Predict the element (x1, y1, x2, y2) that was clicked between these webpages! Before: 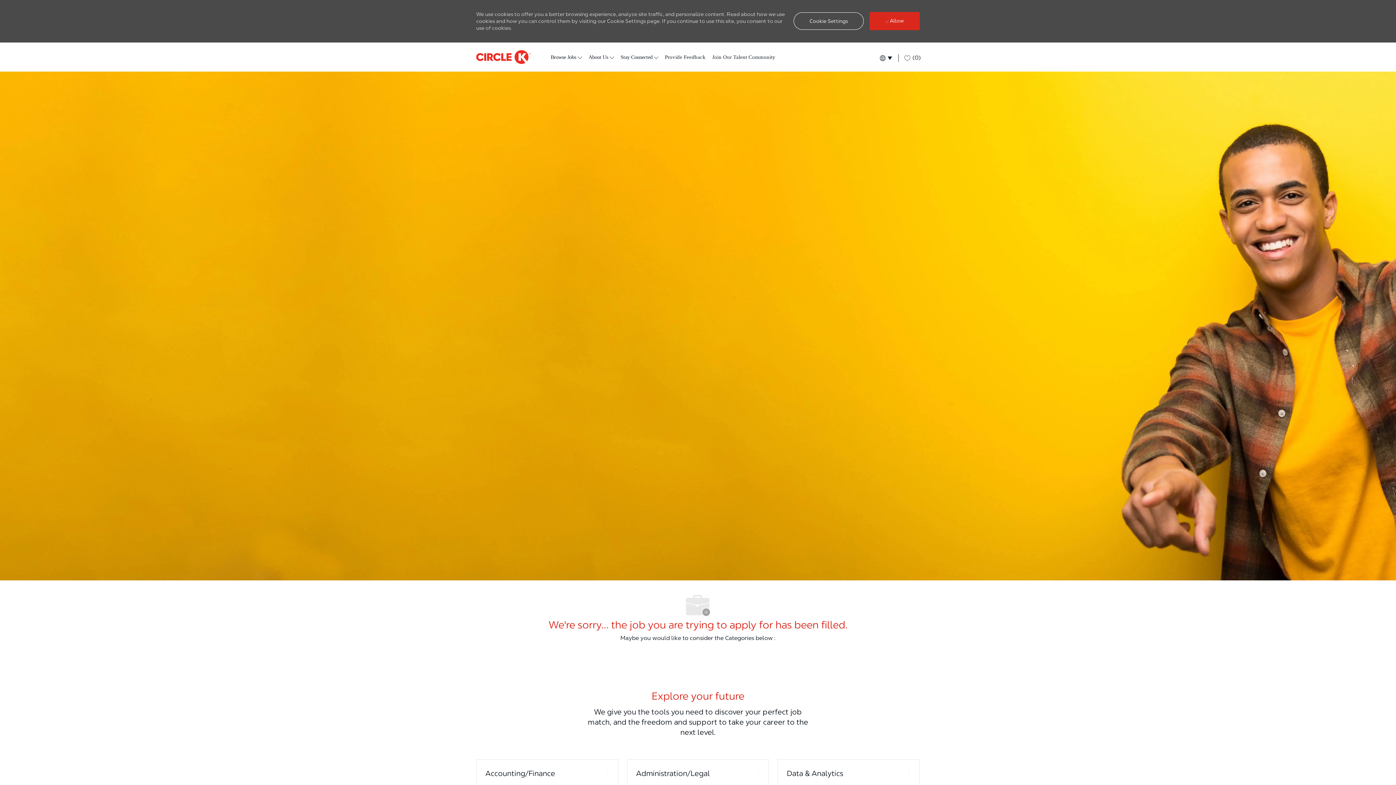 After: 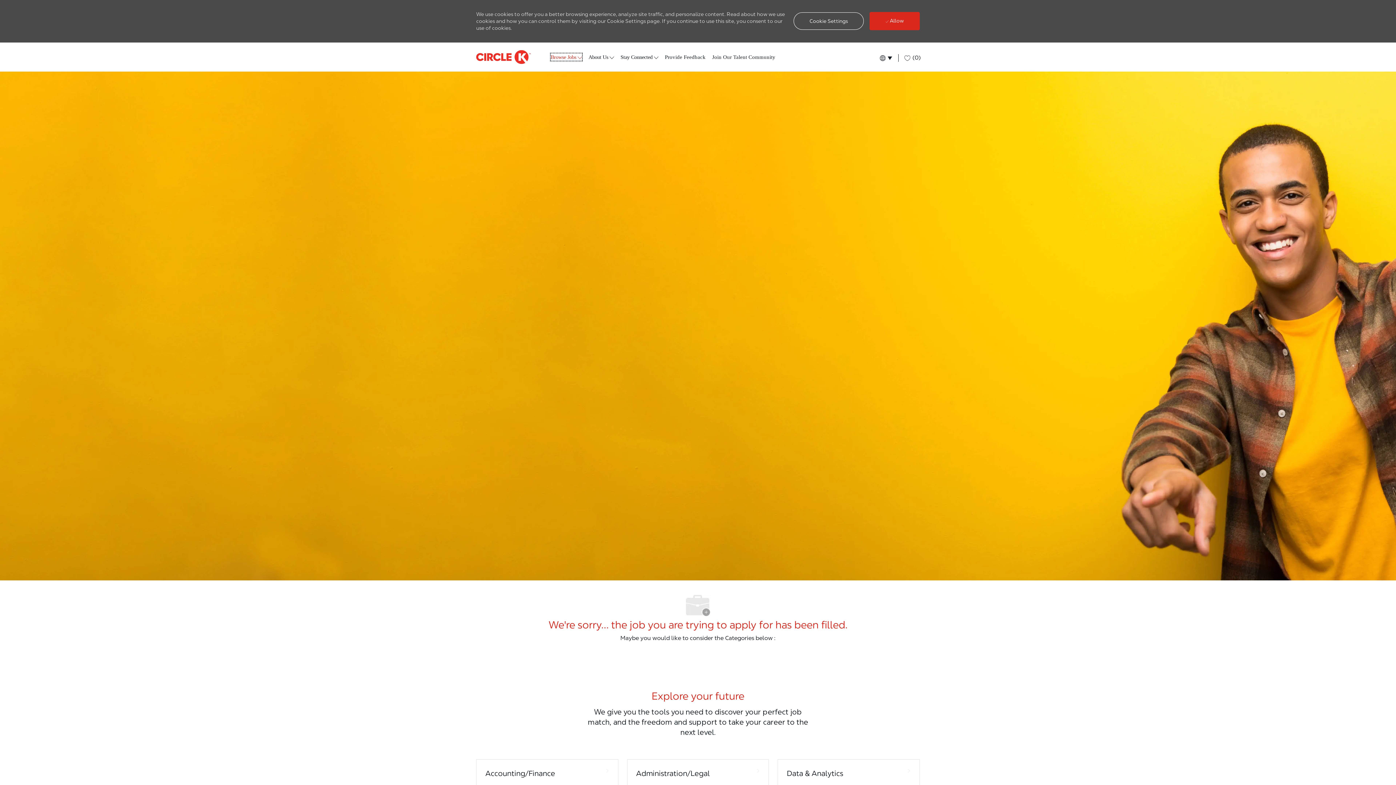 Action: bbox: (550, 53, 582, 60) label: Browse Jobs 